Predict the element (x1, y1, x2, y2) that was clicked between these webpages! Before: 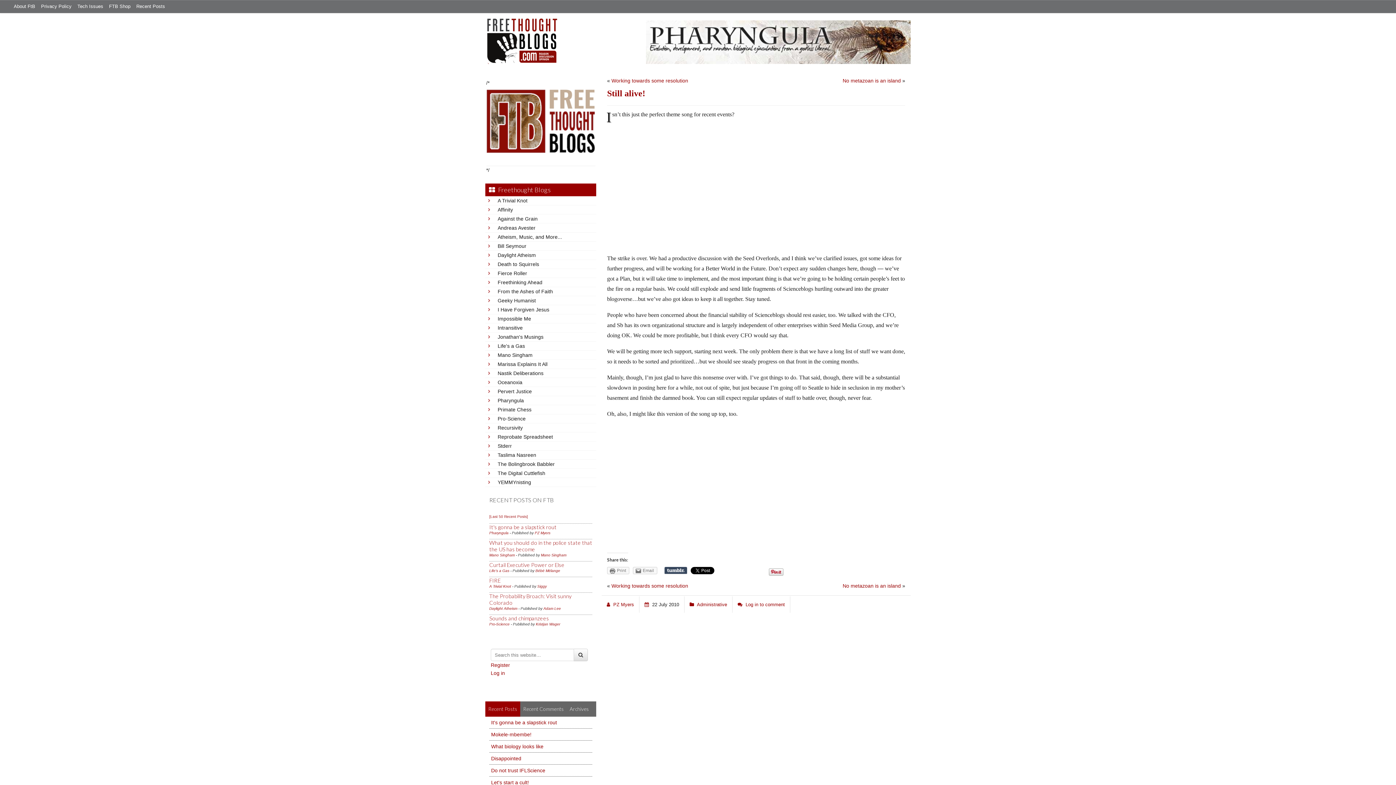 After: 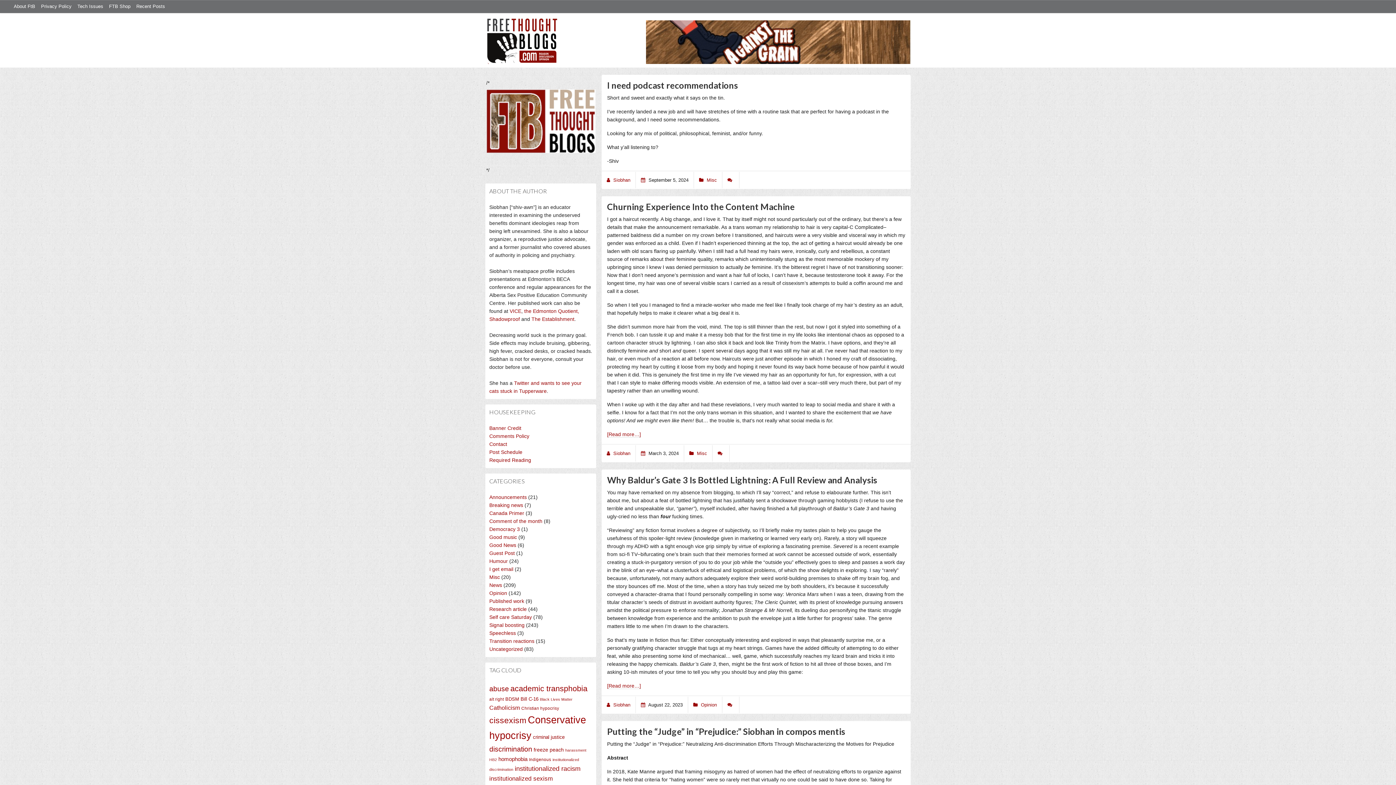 Action: label: Against the Grain bbox: (497, 214, 593, 222)